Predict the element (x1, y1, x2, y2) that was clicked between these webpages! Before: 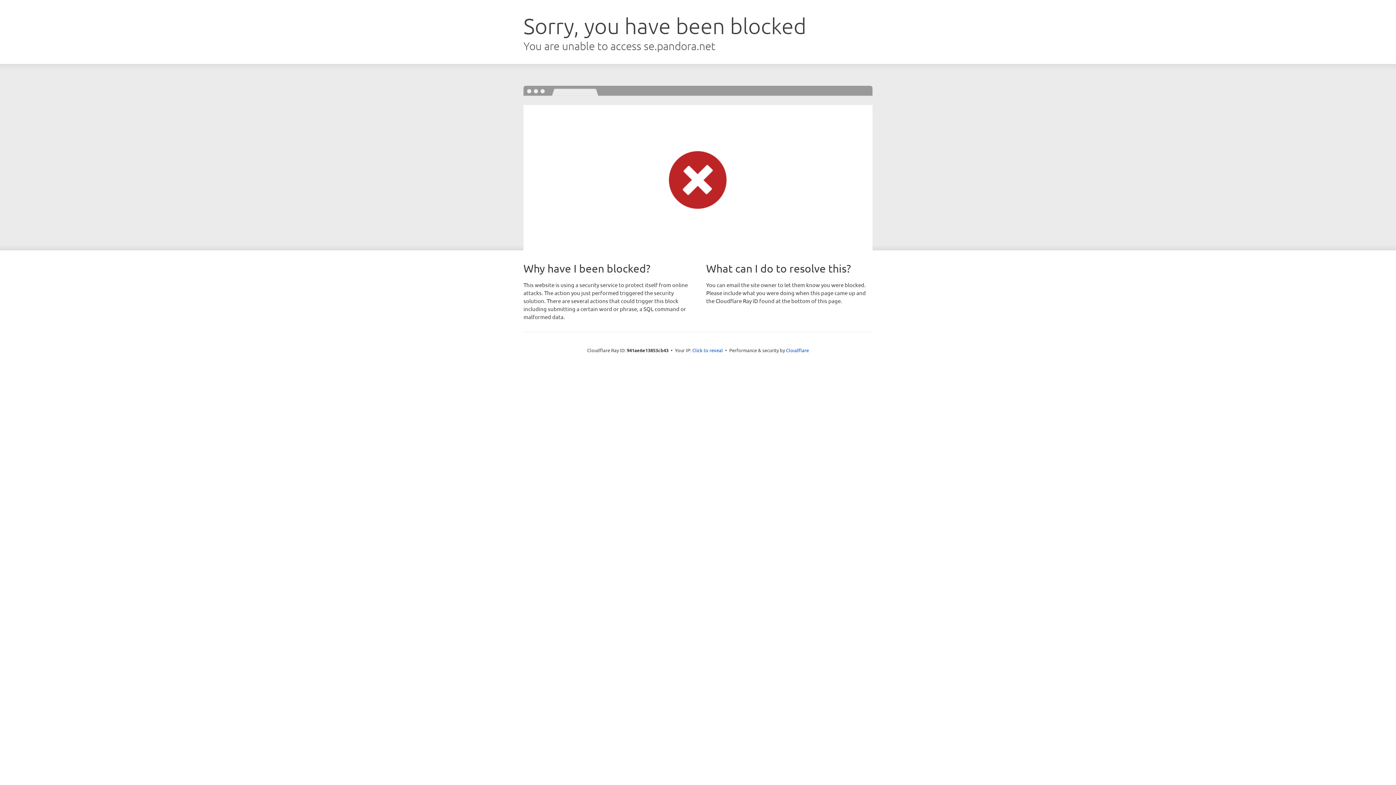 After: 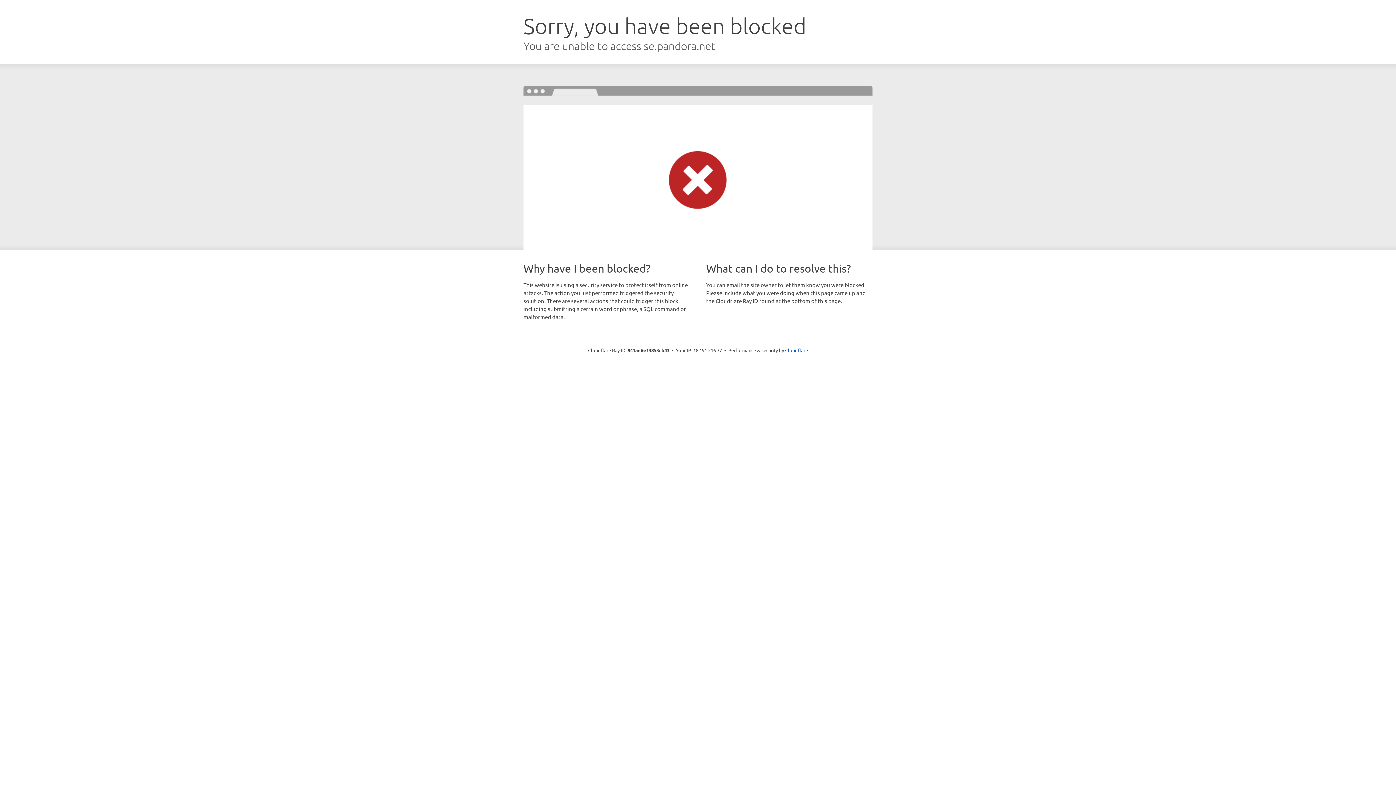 Action: label: Click to reveal bbox: (692, 346, 723, 353)